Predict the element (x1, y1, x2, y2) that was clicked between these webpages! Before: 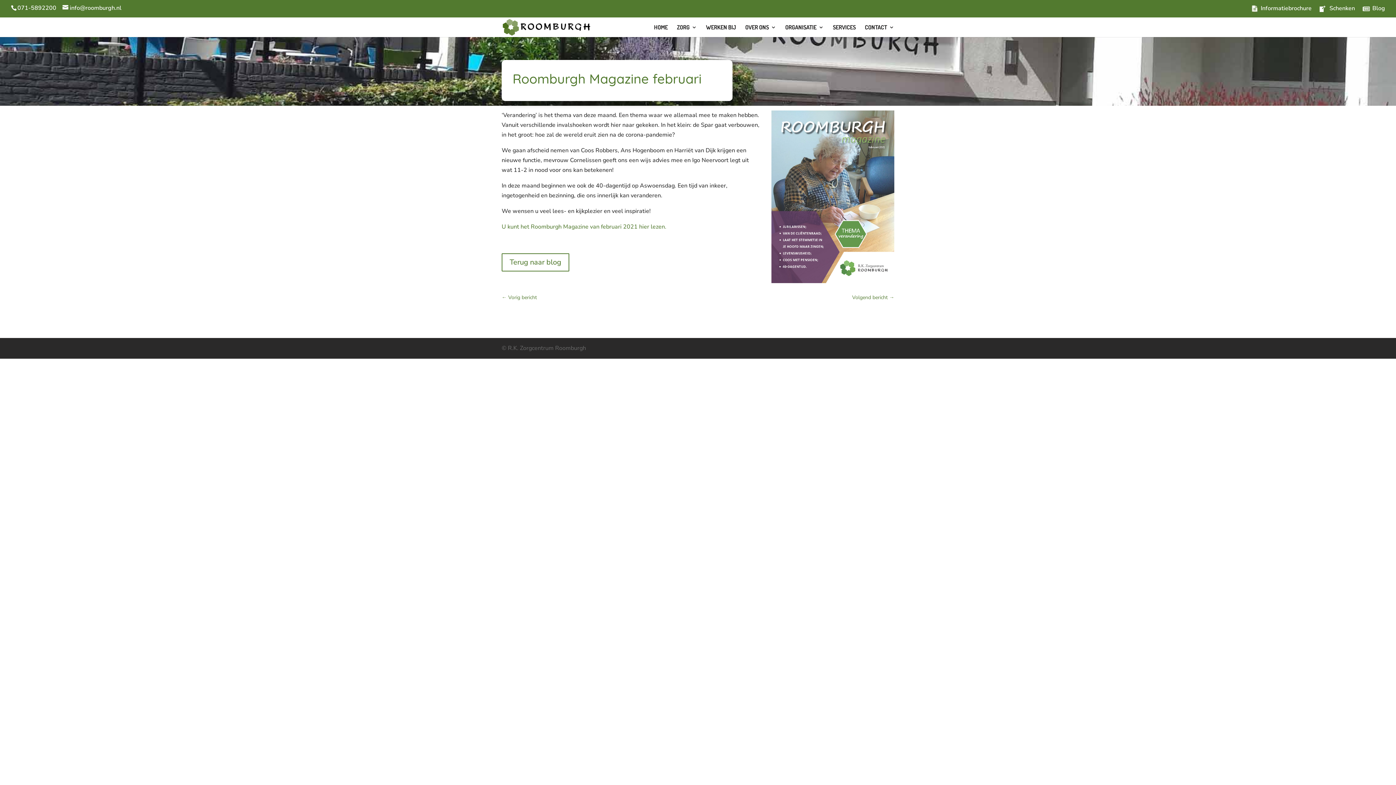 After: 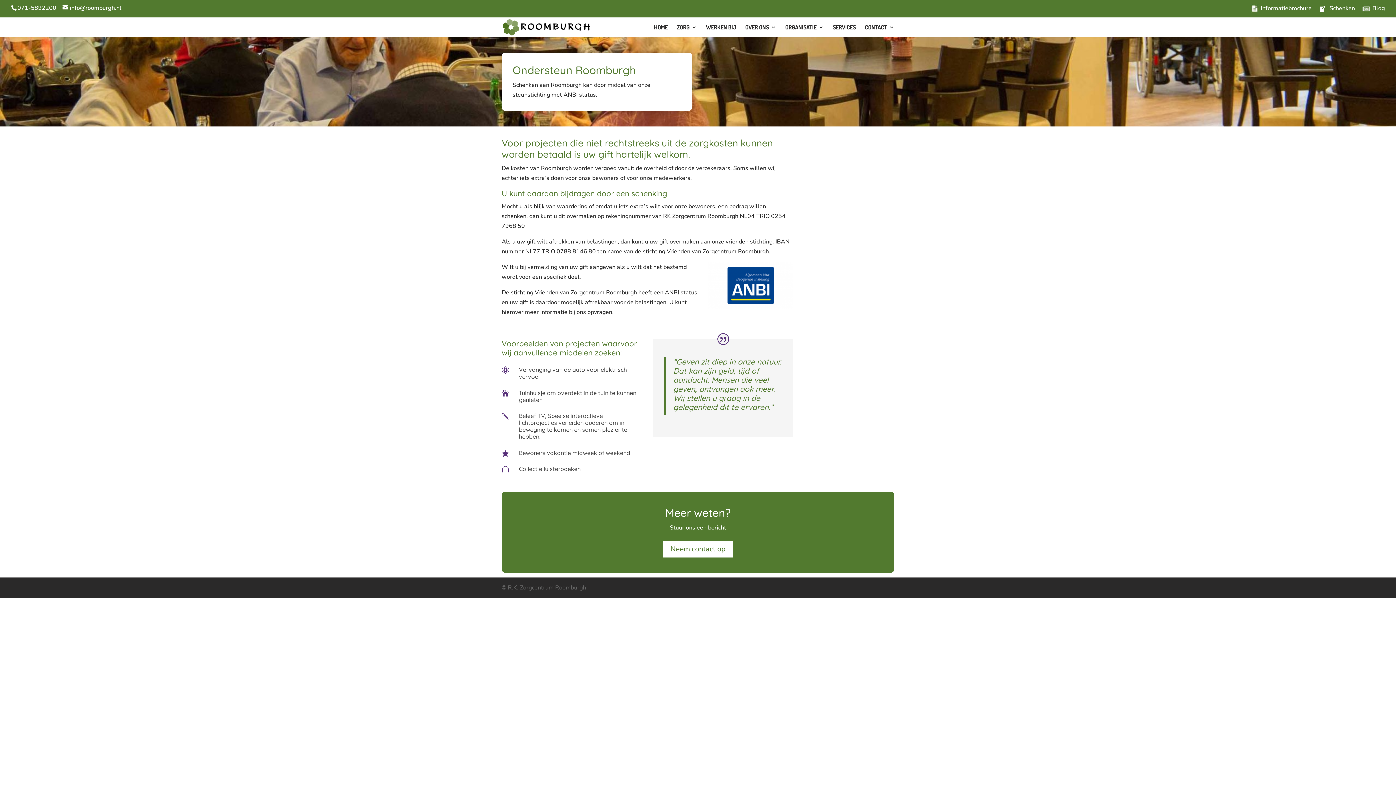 Action: label: Schenken bbox: (1318, 5, 1355, 17)